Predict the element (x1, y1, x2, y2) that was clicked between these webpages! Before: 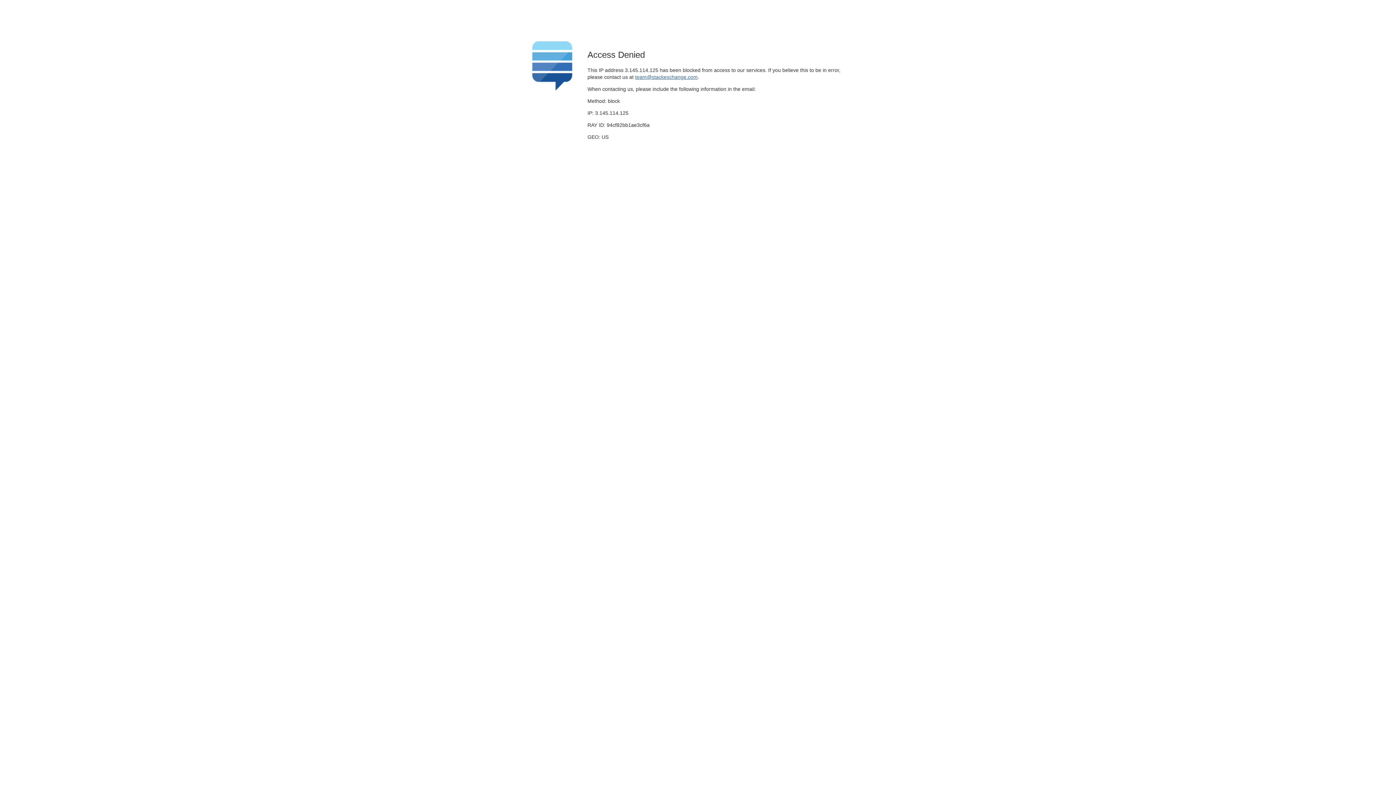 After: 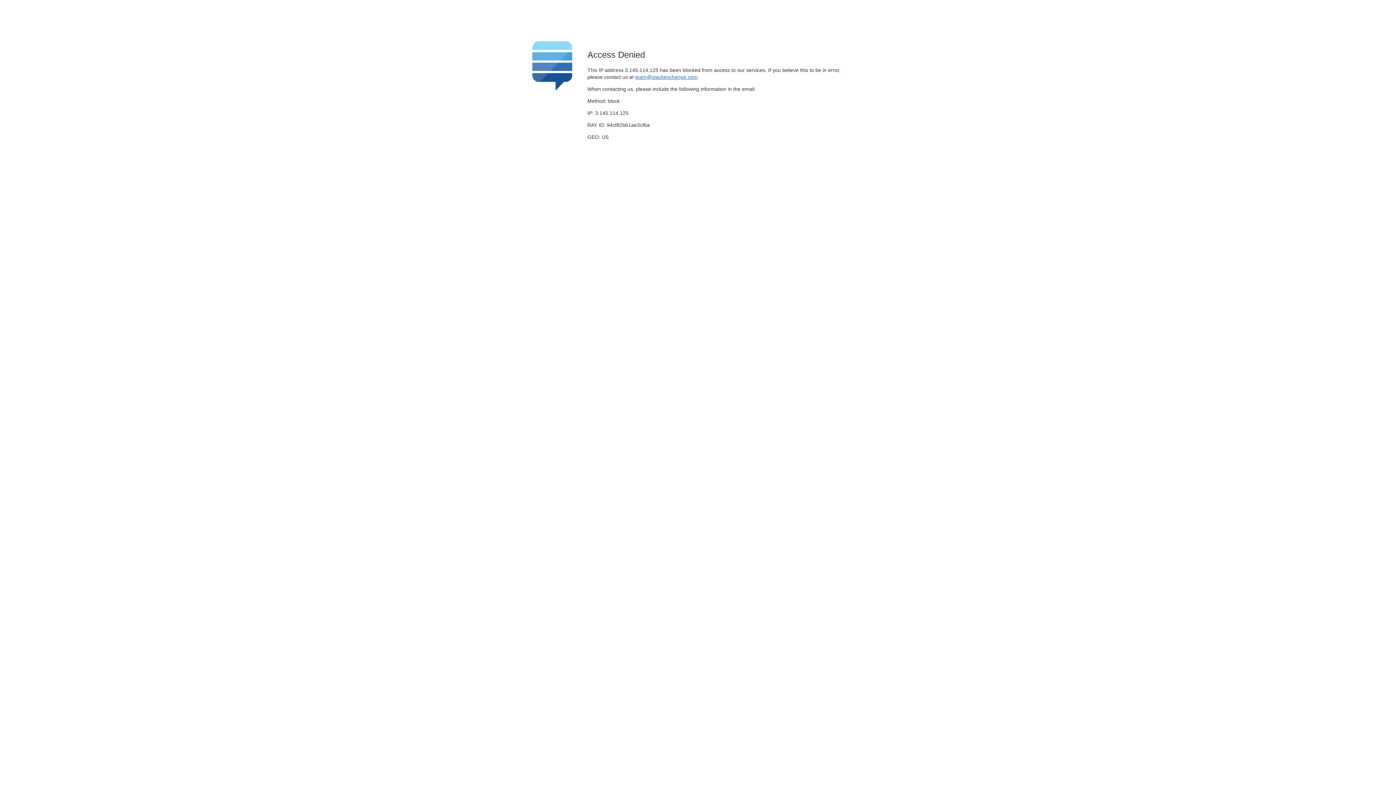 Action: bbox: (635, 74, 697, 79) label: team@stackexchange.com